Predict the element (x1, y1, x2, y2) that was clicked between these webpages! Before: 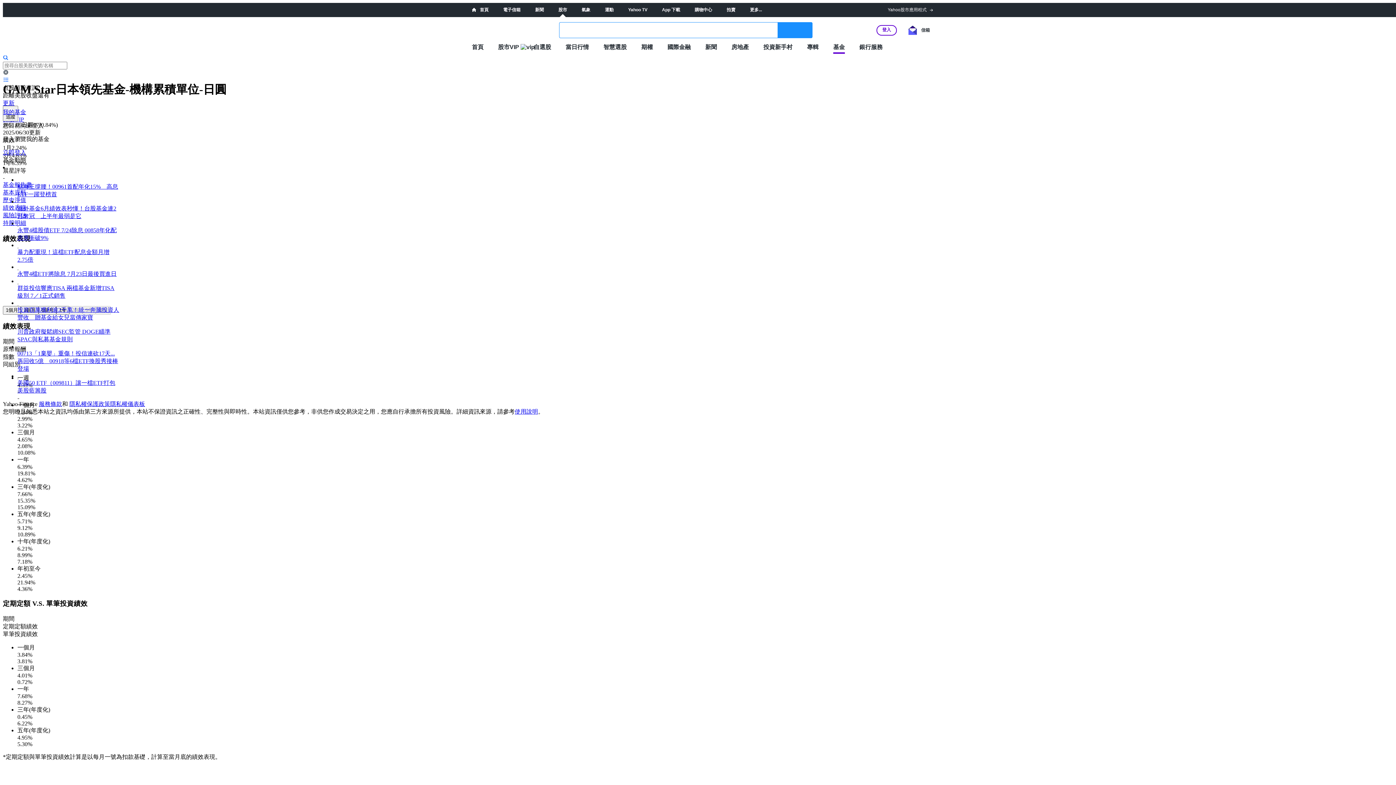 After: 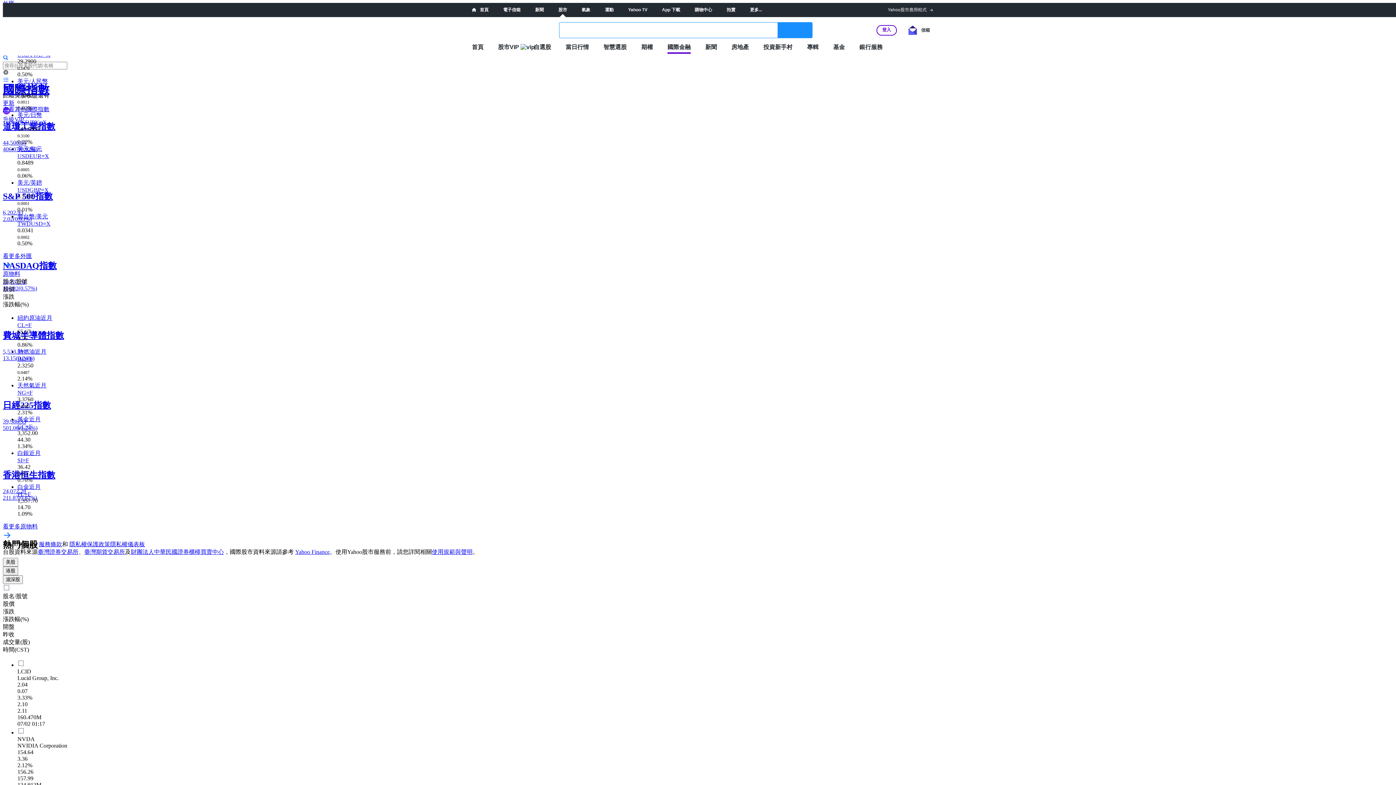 Action: label: 國際金融 bbox: (667, 43, 690, 50)